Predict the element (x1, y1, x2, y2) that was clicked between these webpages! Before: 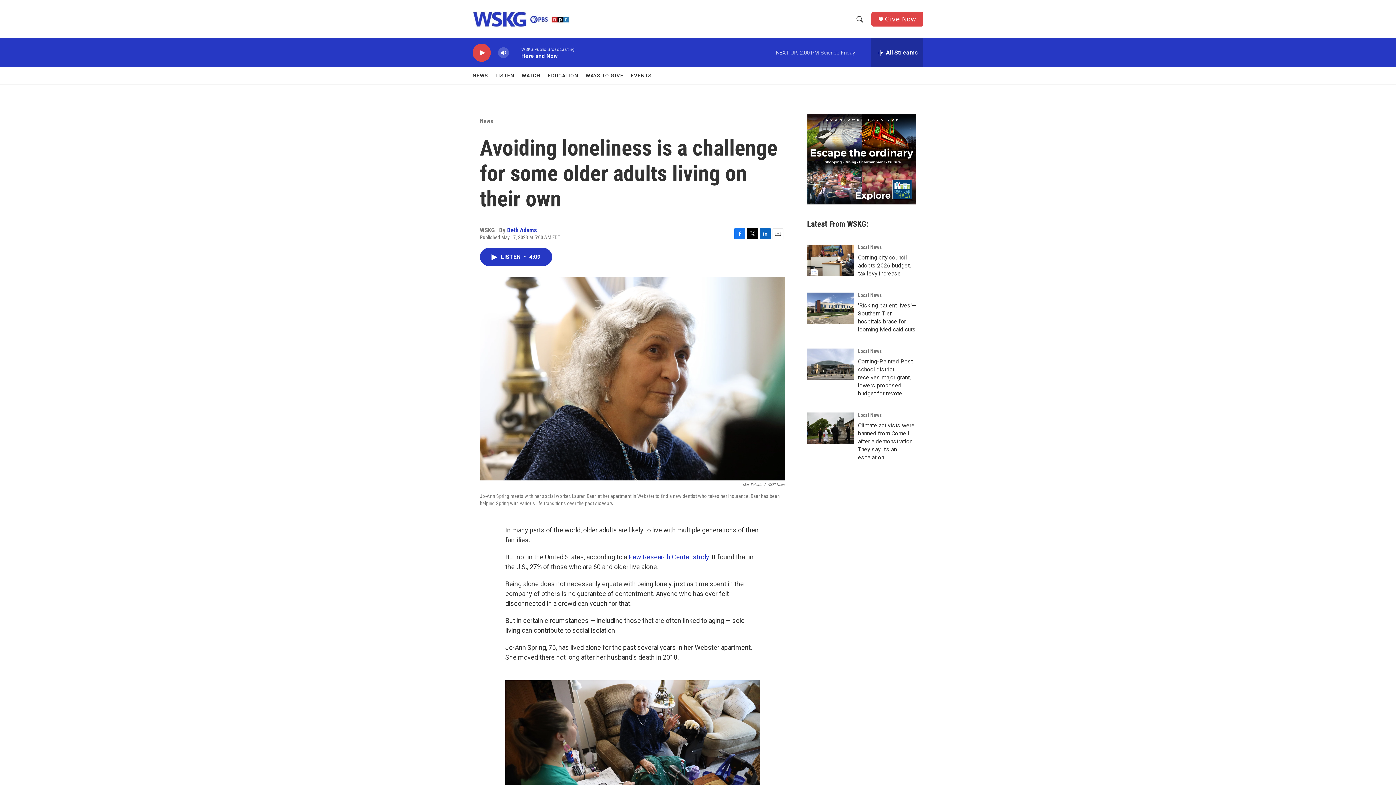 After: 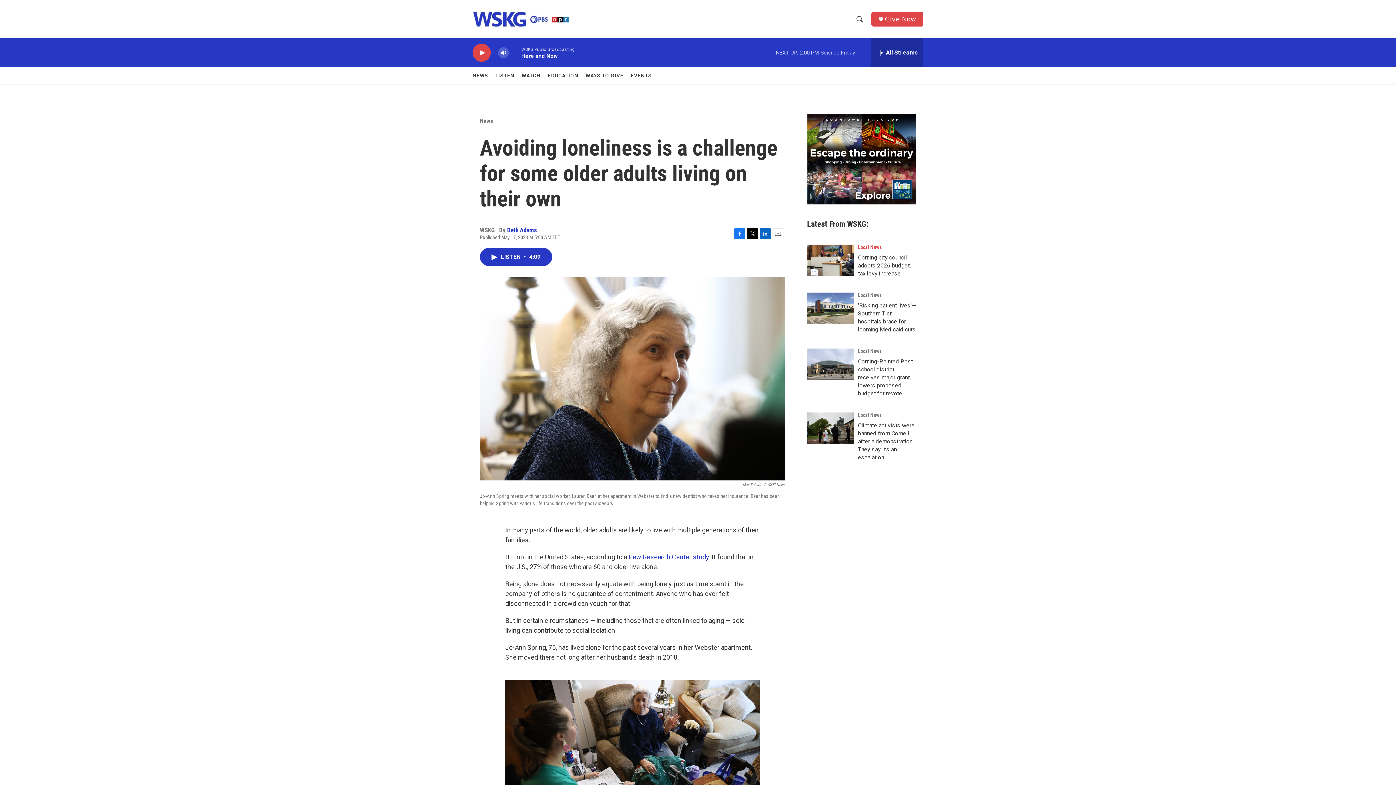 Action: bbox: (858, 244, 881, 250) label: Local News